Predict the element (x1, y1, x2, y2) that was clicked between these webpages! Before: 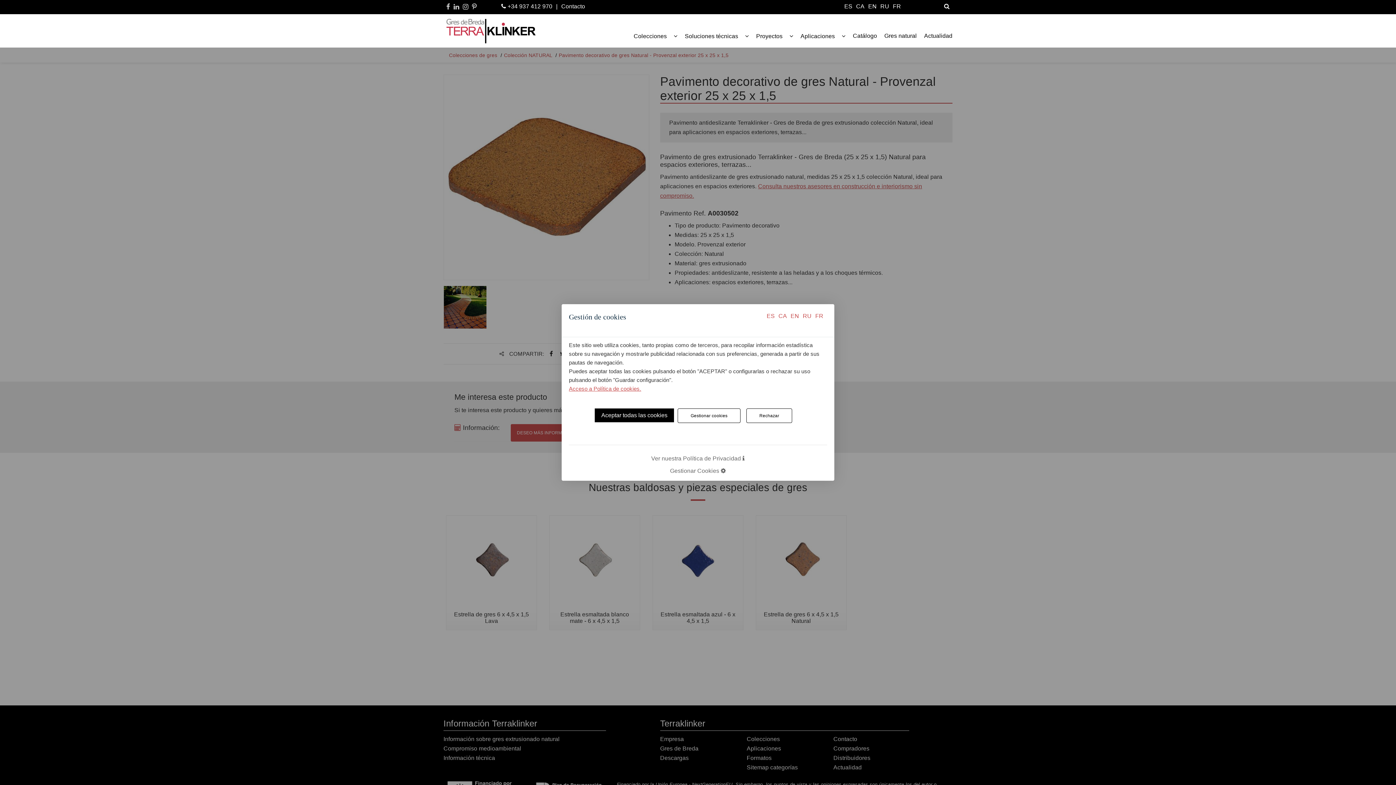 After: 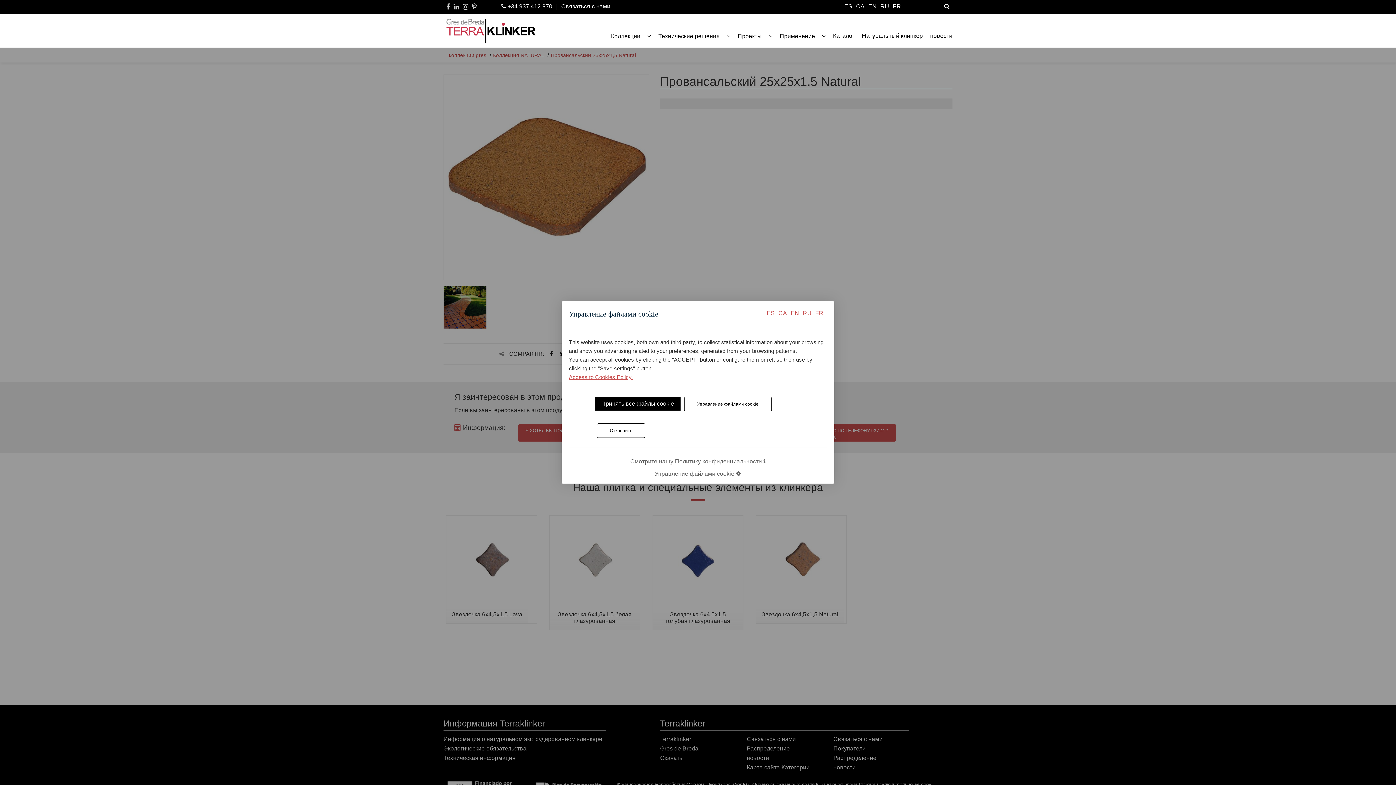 Action: bbox: (802, 313, 811, 319) label: RU